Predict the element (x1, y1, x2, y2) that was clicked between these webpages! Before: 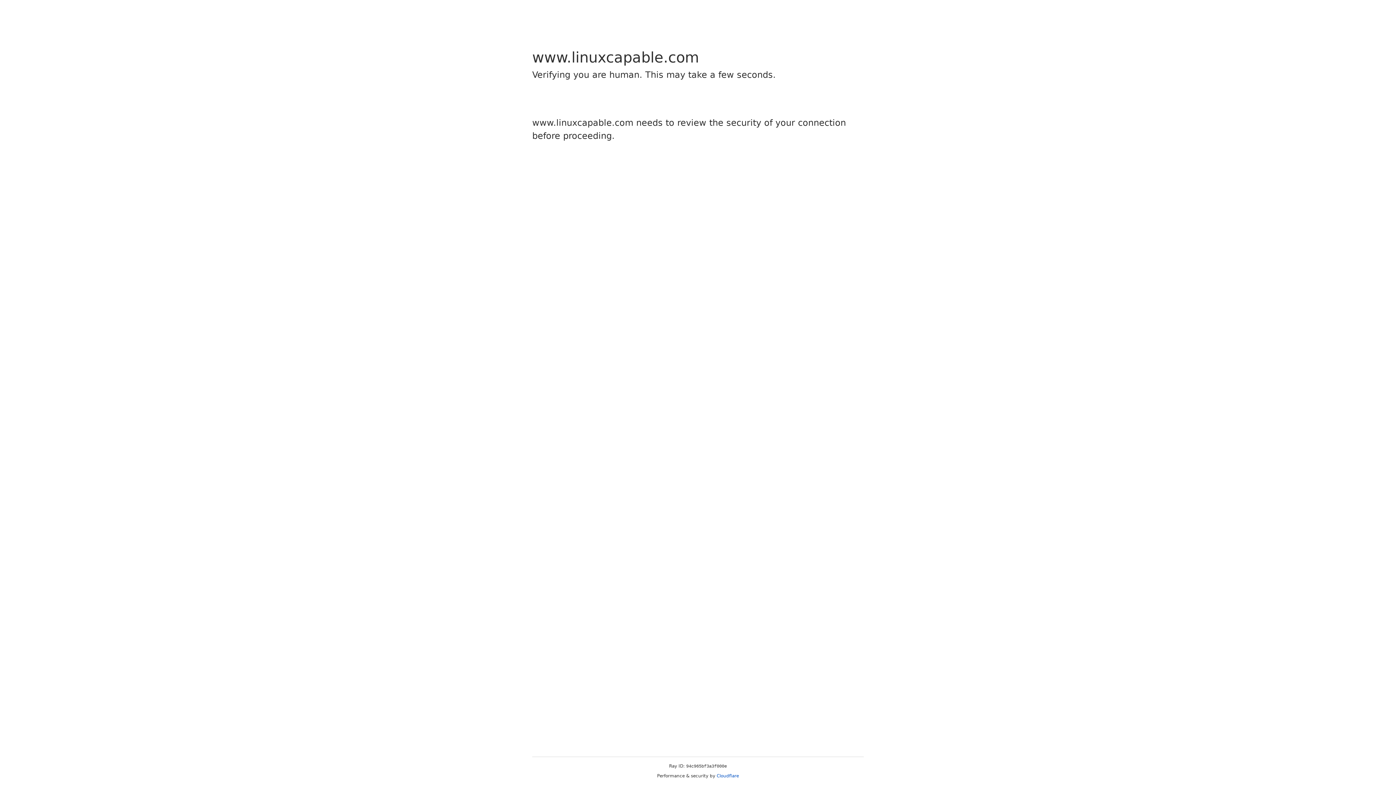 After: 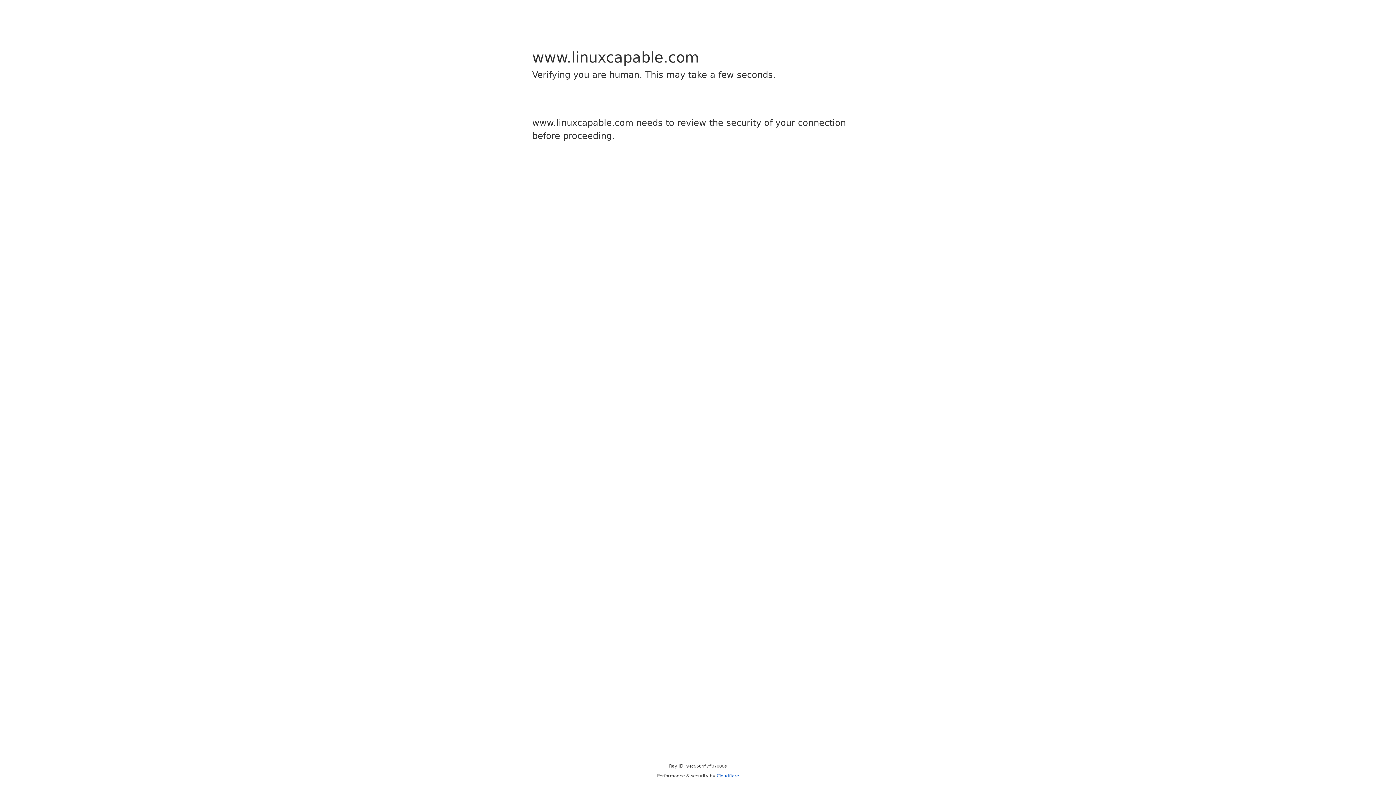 Action: label: Cloudflare bbox: (716, 773, 739, 778)